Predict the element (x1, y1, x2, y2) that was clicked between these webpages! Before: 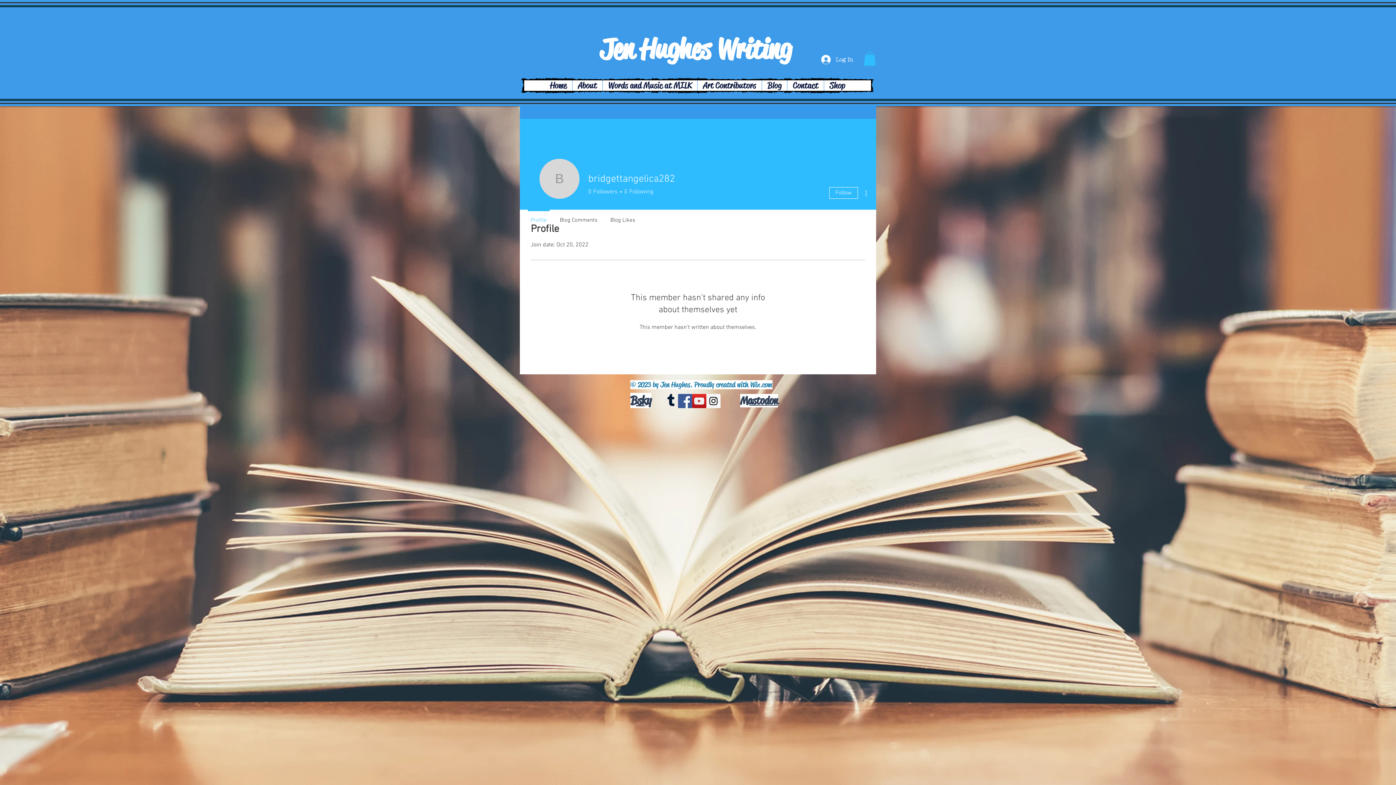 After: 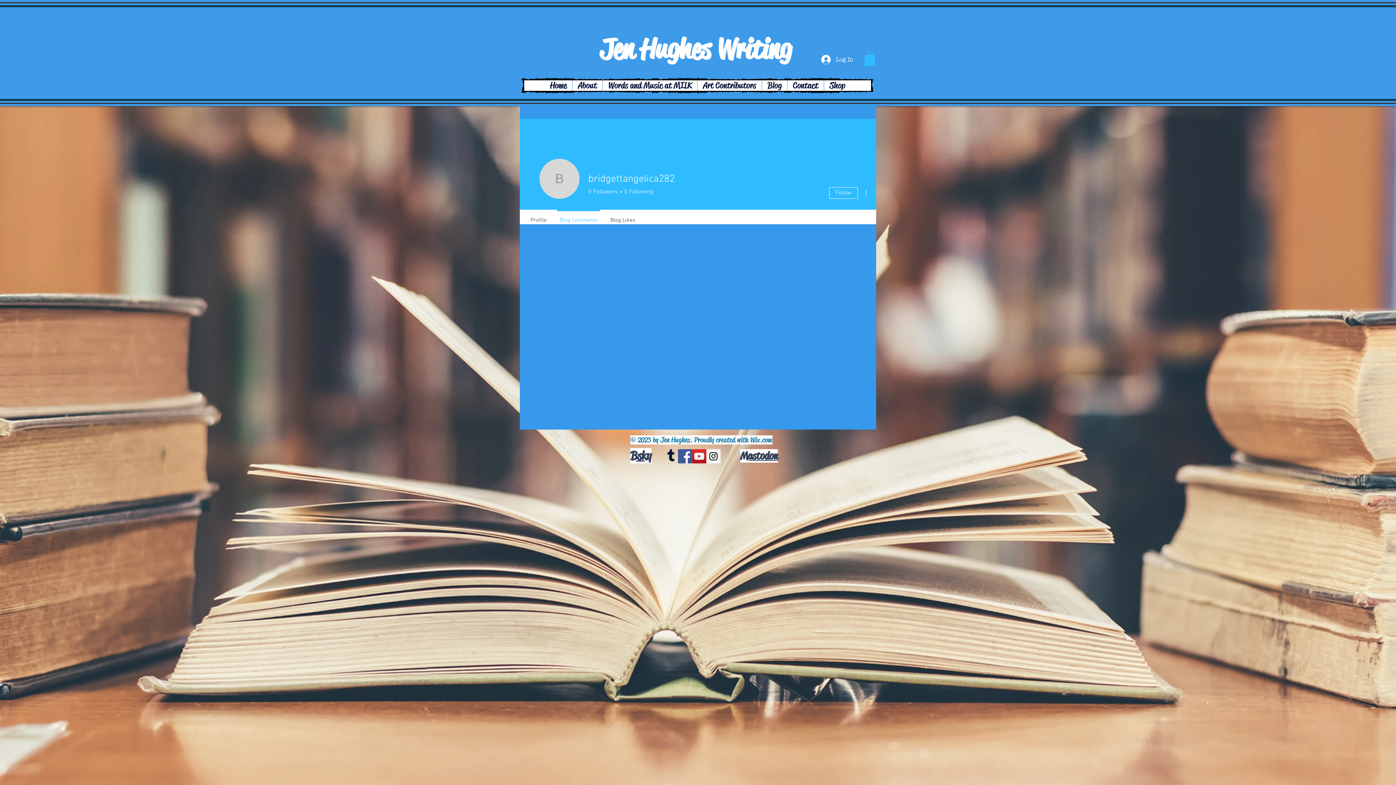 Action: label: Blog Comments bbox: (553, 209, 604, 224)